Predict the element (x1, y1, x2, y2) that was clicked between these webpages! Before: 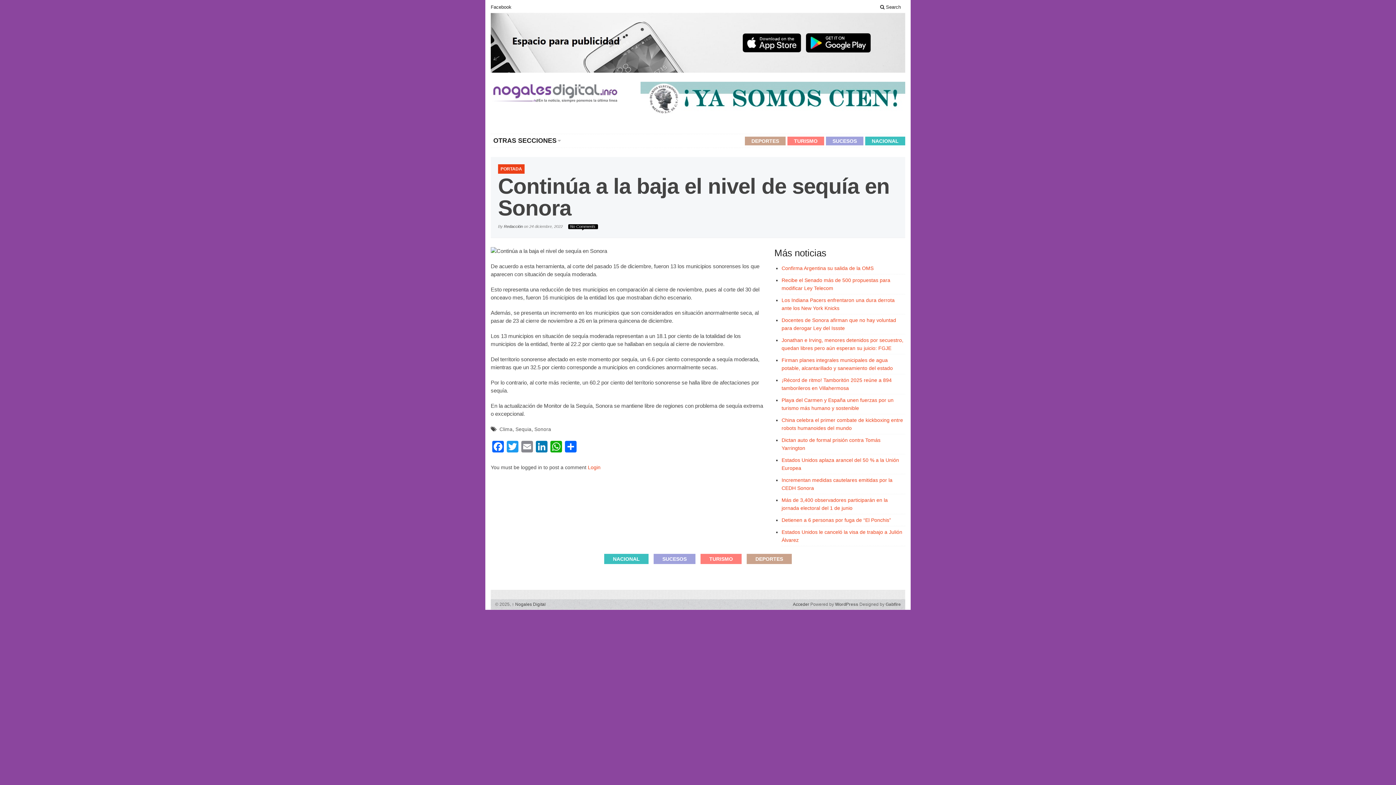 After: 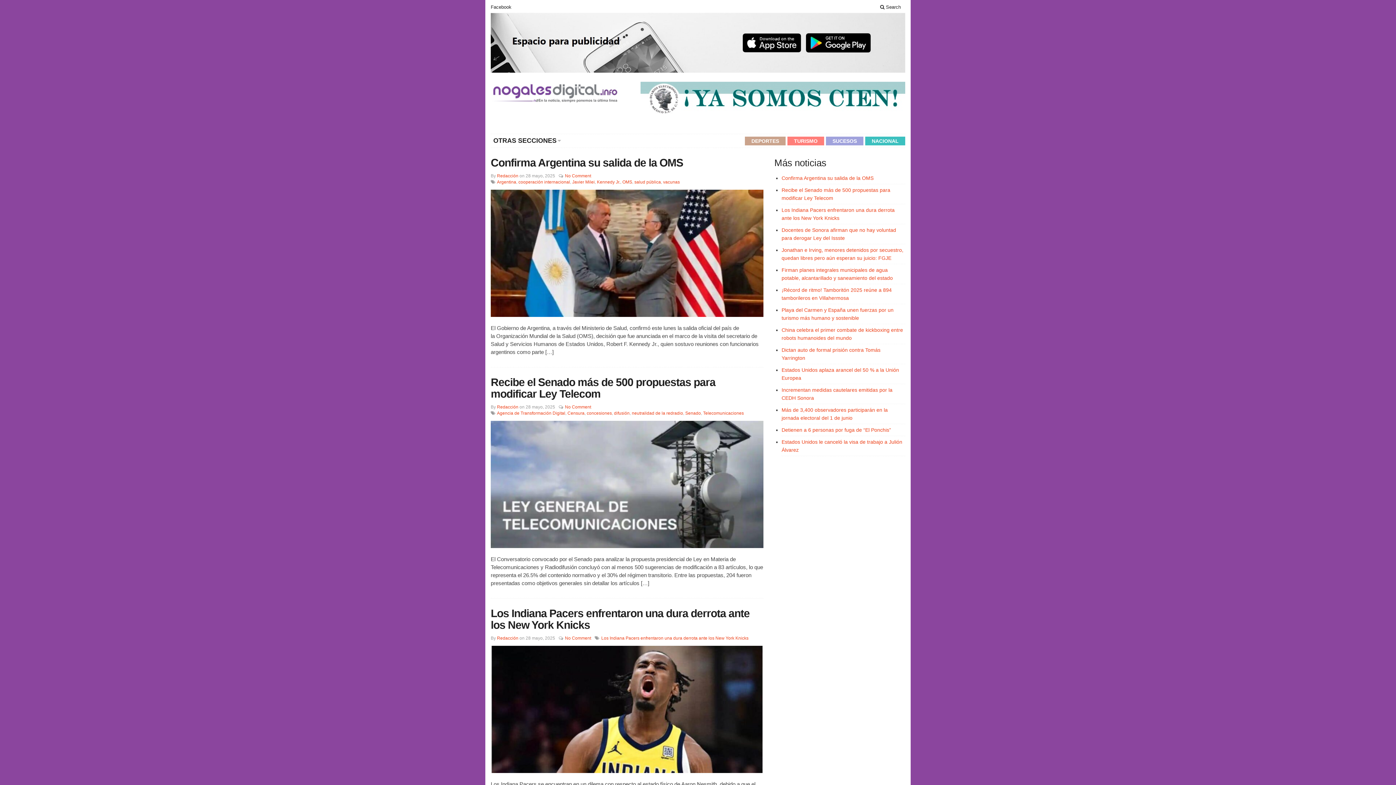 Action: bbox: (504, 224, 522, 228) label: Redacción